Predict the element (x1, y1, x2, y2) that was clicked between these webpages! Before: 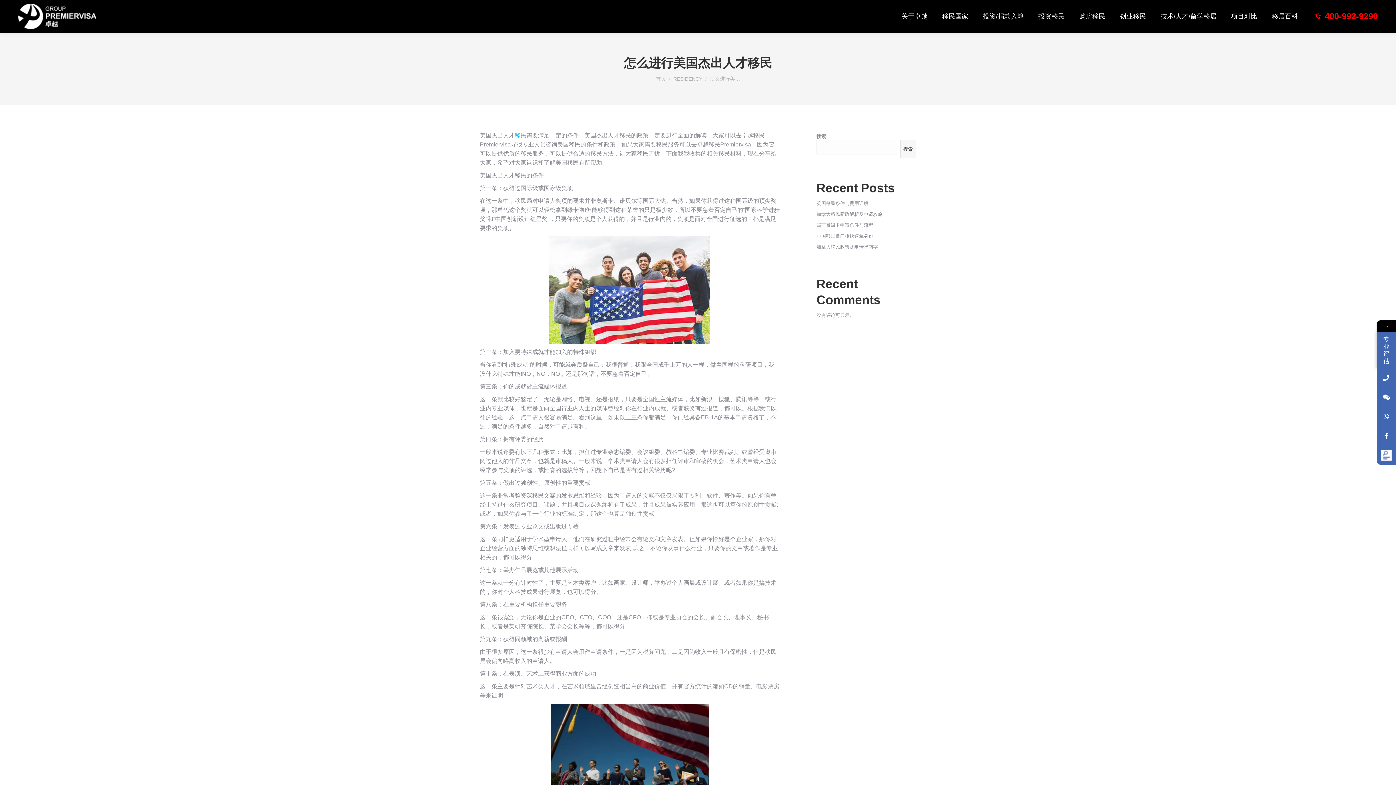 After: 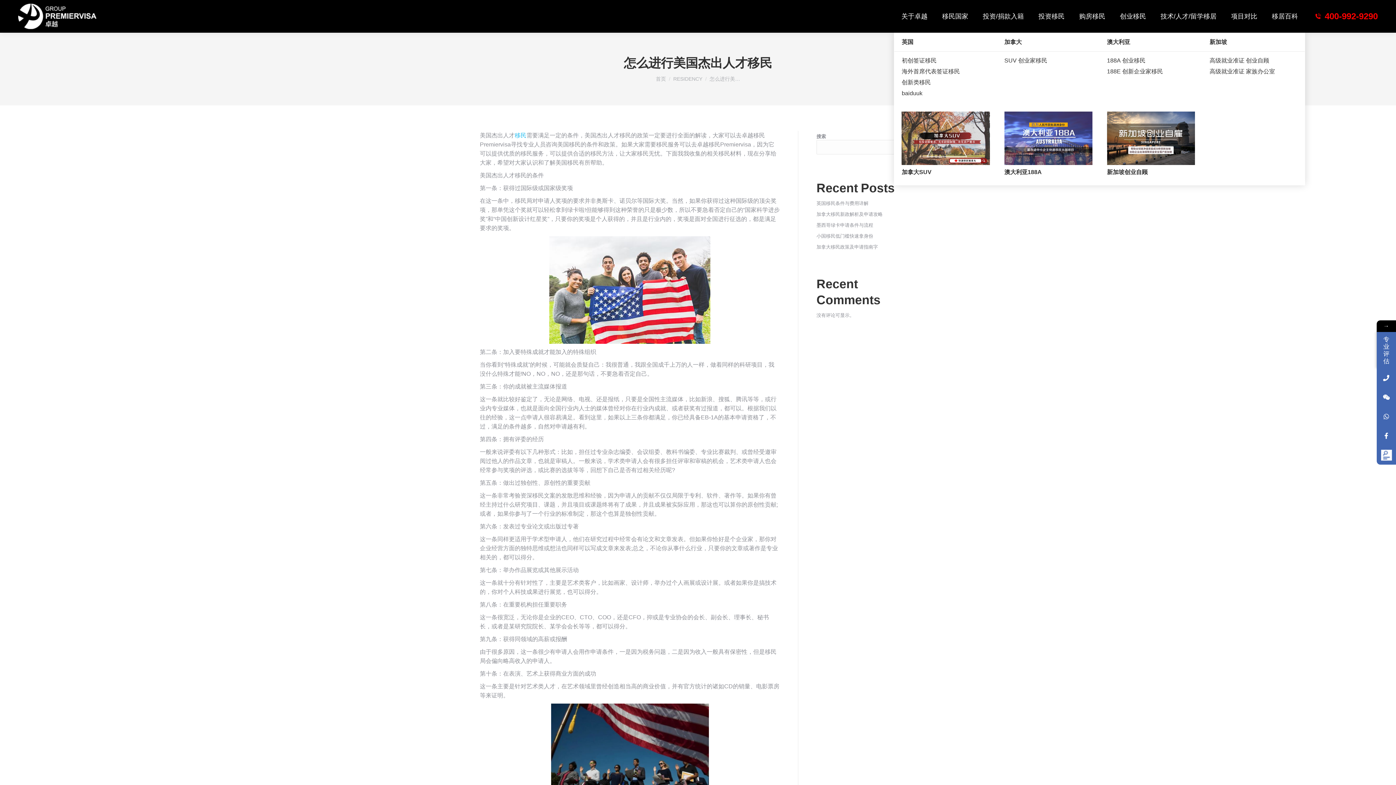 Action: bbox: (1112, 0, 1153, 32) label: 创业移民